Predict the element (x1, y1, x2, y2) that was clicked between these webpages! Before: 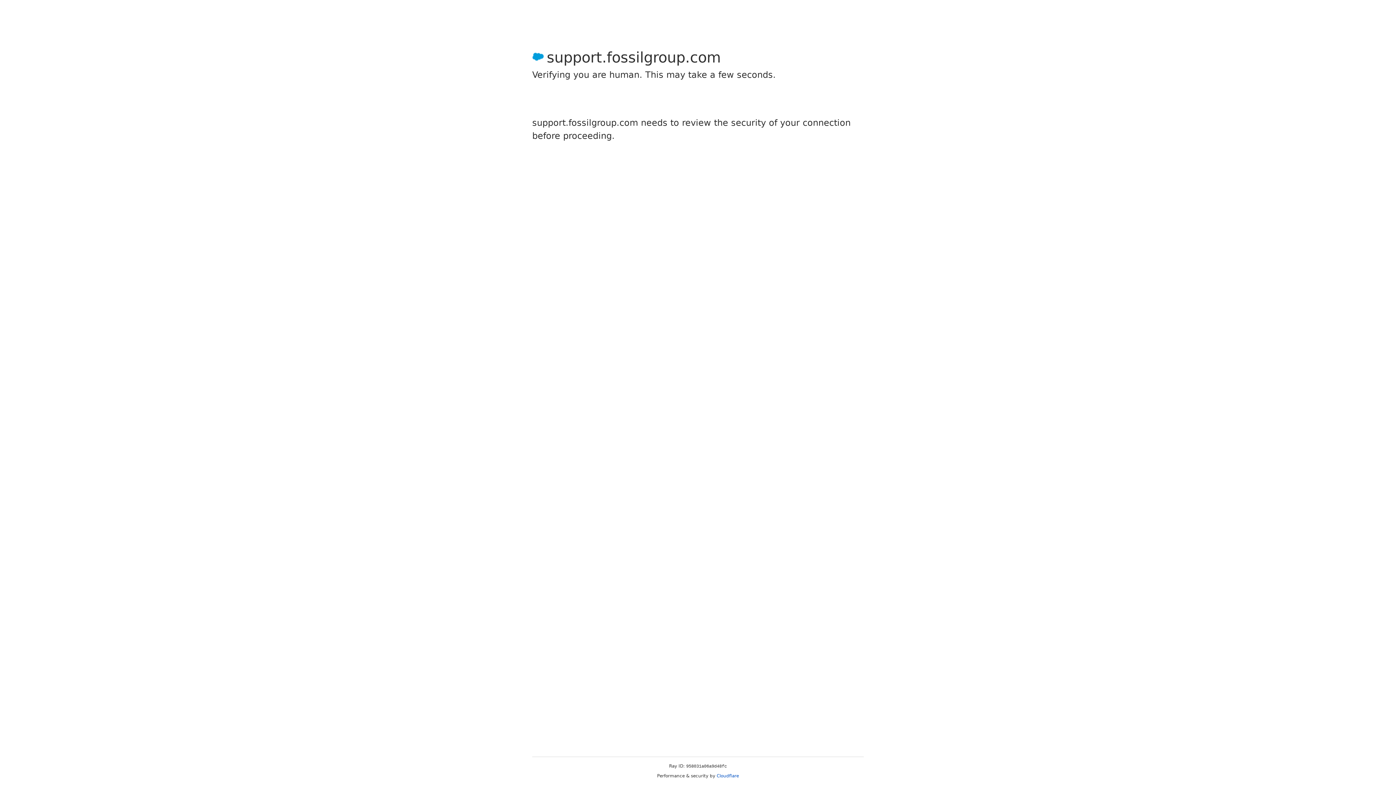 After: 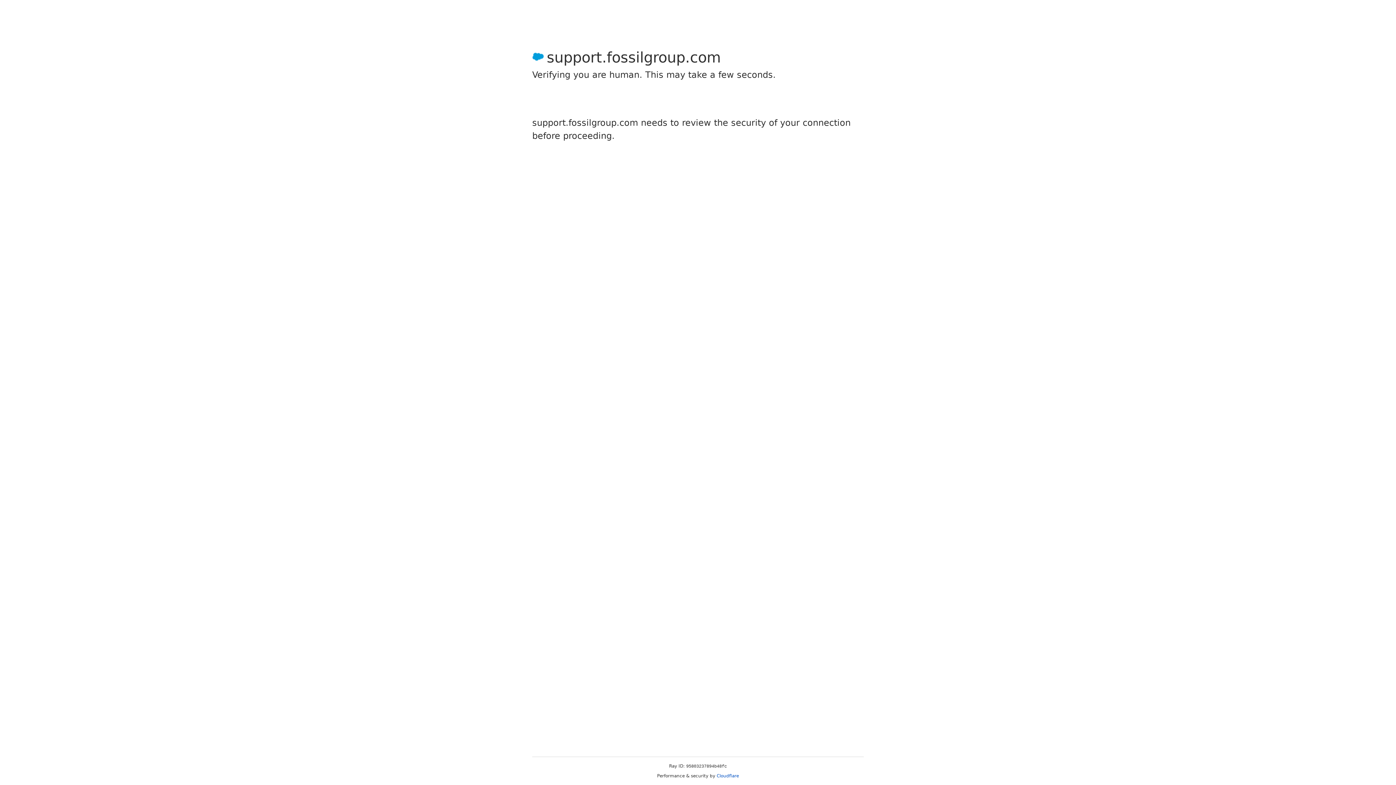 Action: bbox: (716, 773, 739, 778) label: Cloudflare